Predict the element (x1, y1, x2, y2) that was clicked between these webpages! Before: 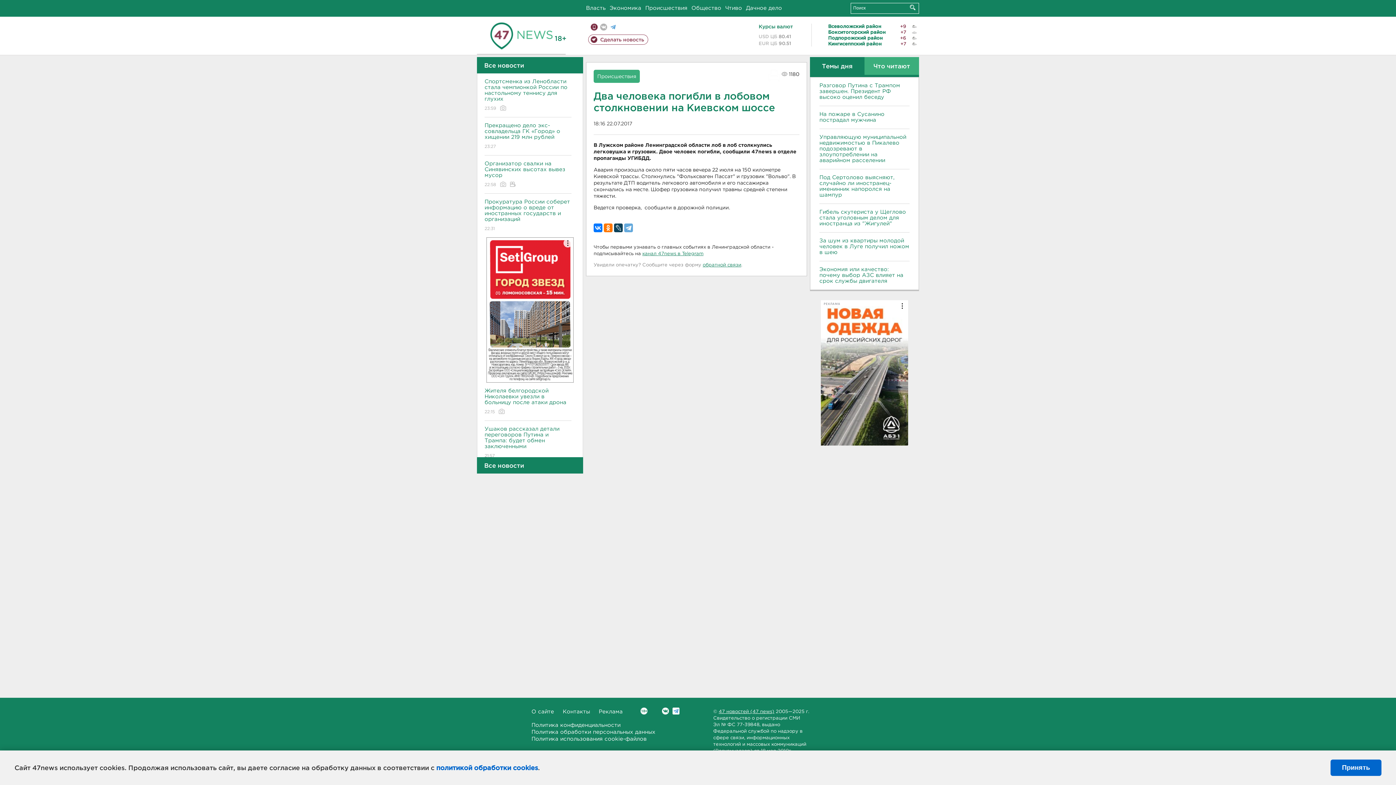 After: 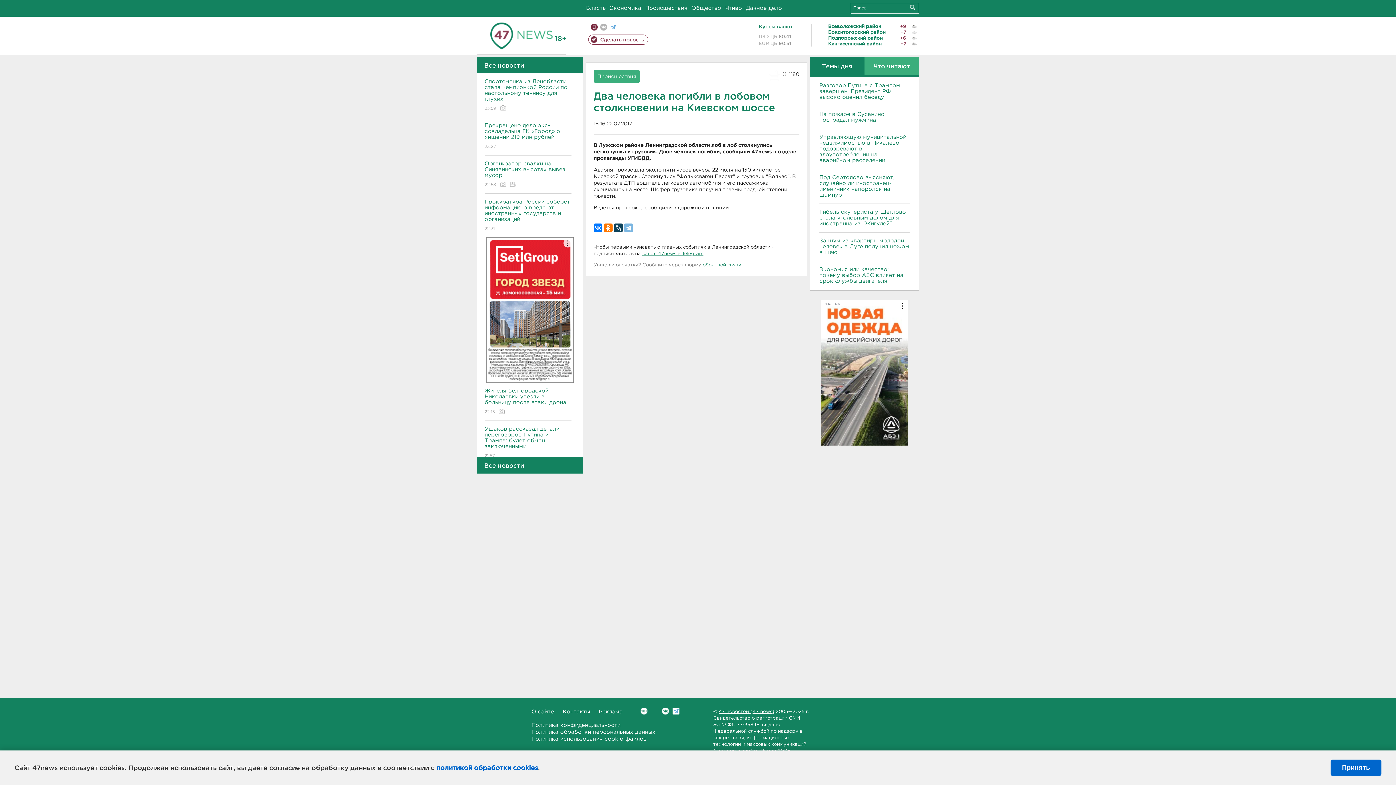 Action: bbox: (624, 223, 633, 232)